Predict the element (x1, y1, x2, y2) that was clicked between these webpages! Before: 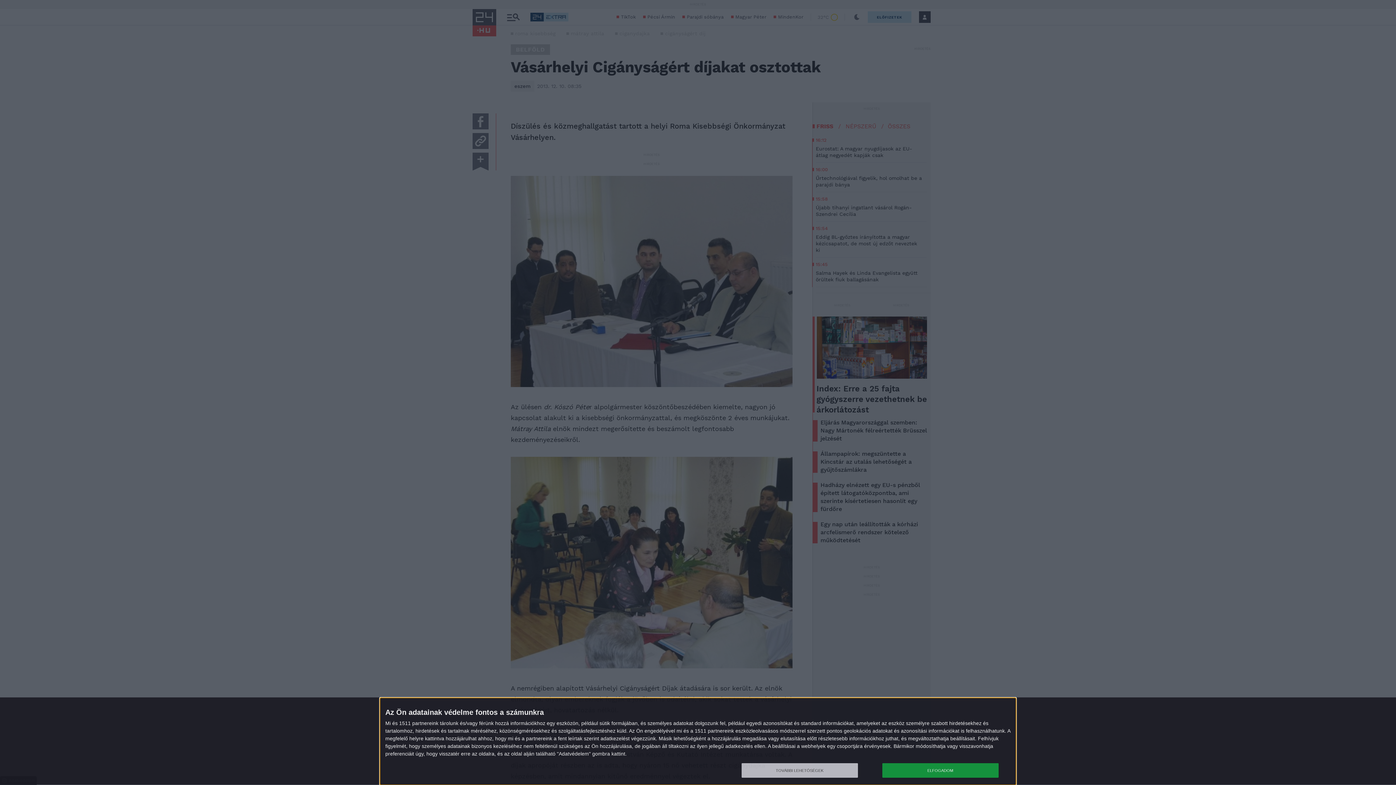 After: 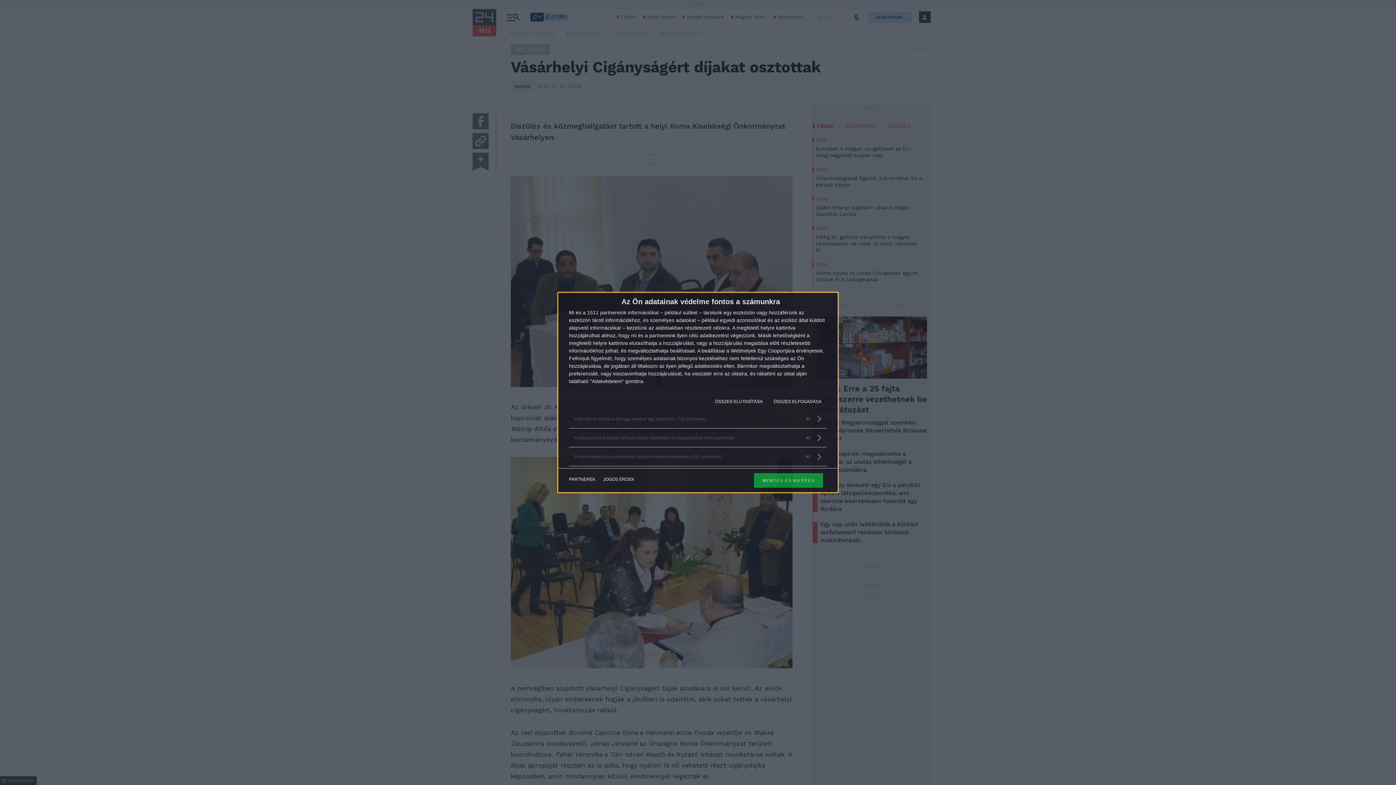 Action: bbox: (741, 763, 858, 778) label: TOVÁBBI LEHETŐSÉGEK